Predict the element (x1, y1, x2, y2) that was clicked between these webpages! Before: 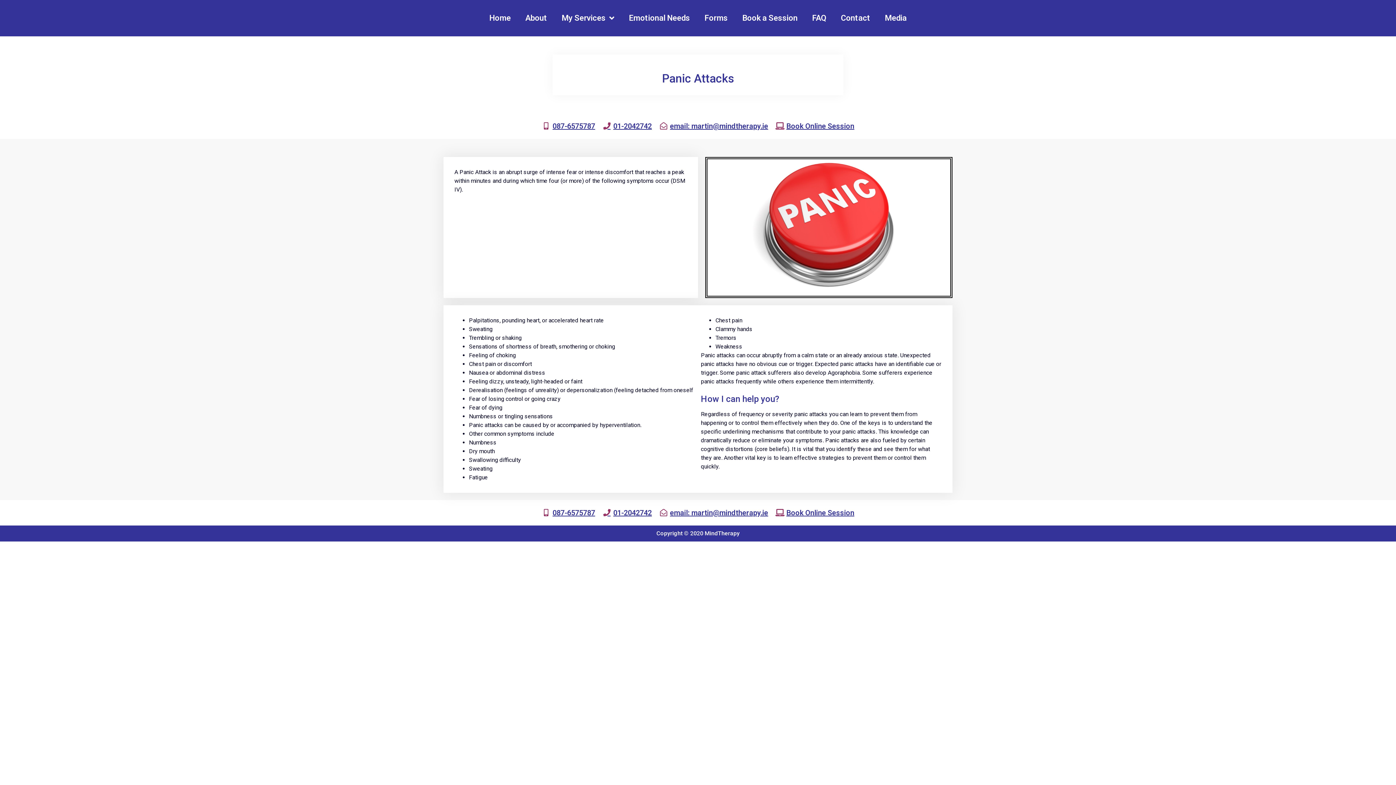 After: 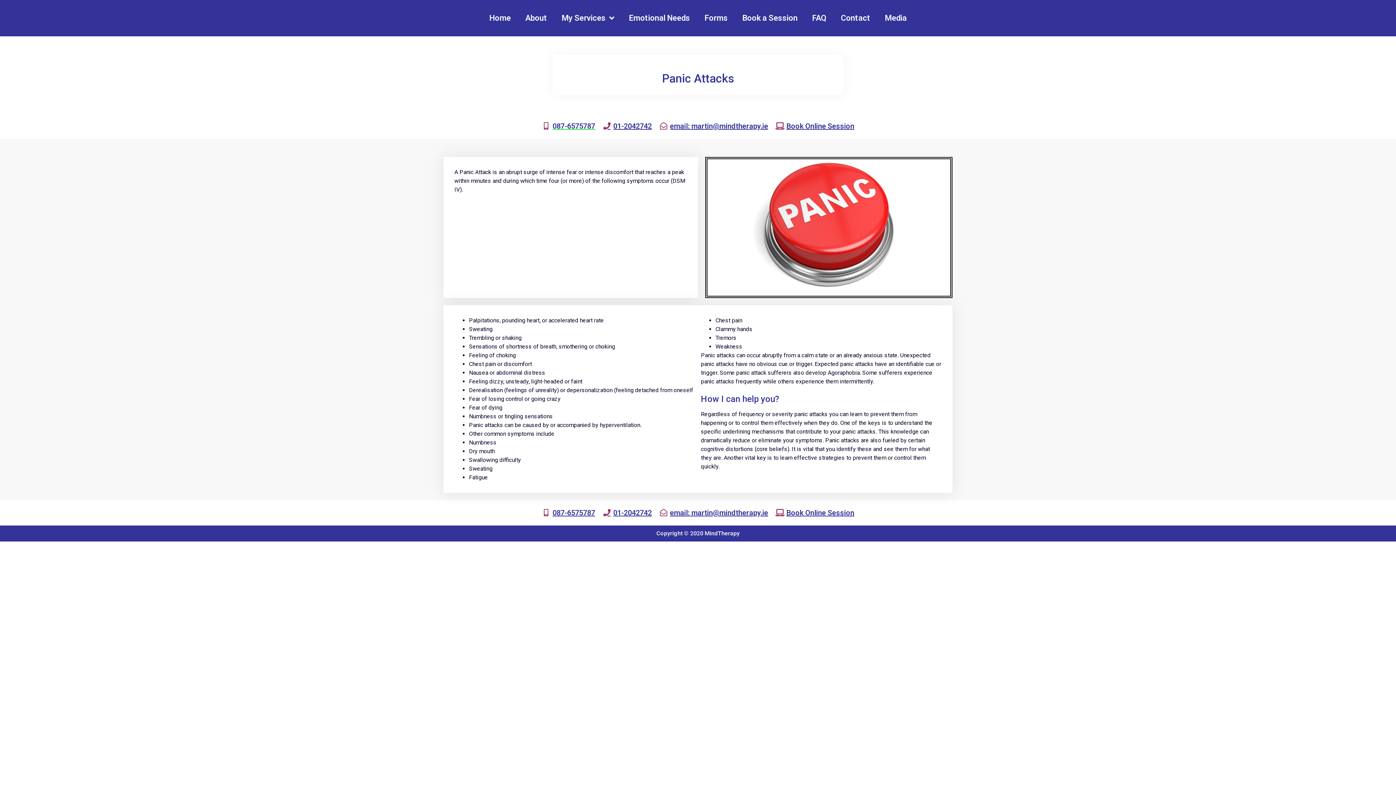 Action: bbox: (541, 120, 595, 131) label: 087-6575787